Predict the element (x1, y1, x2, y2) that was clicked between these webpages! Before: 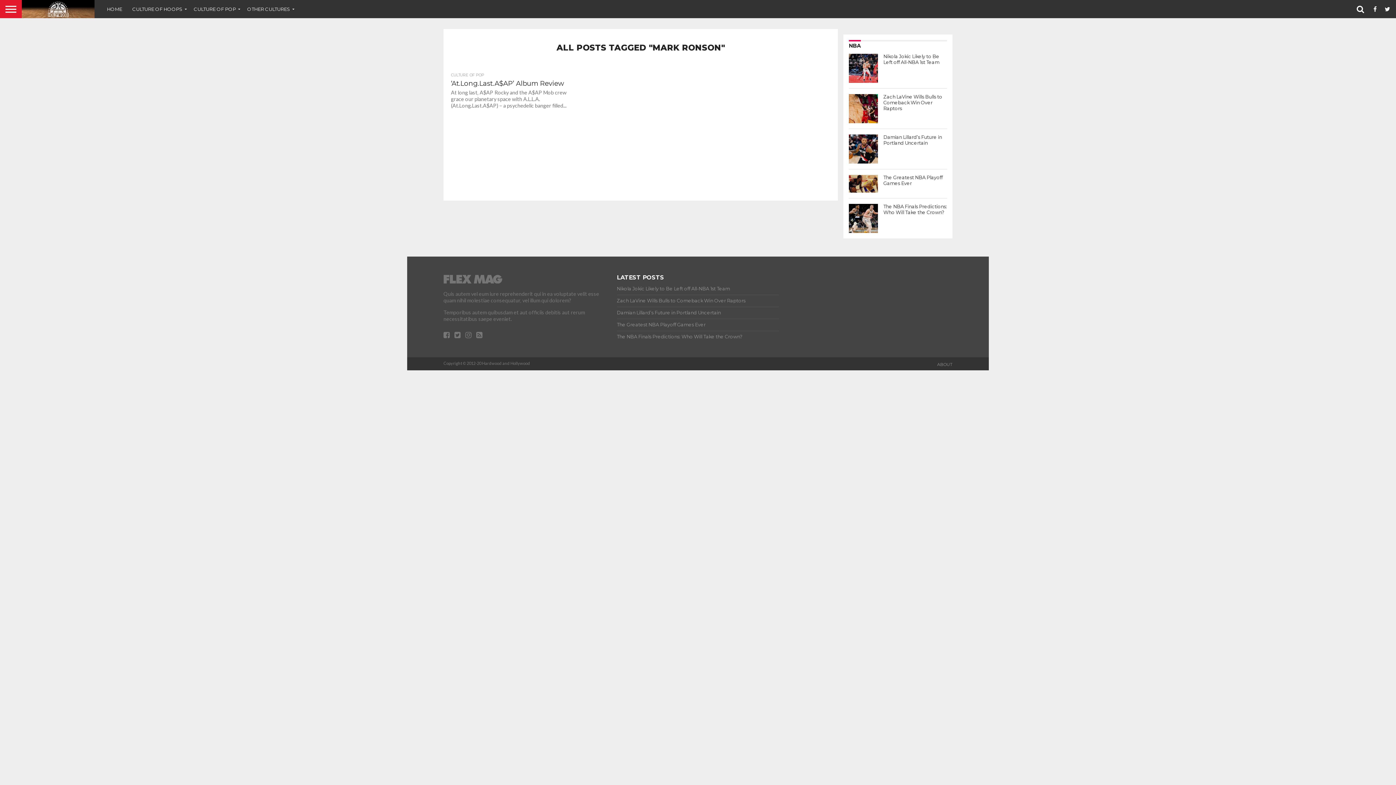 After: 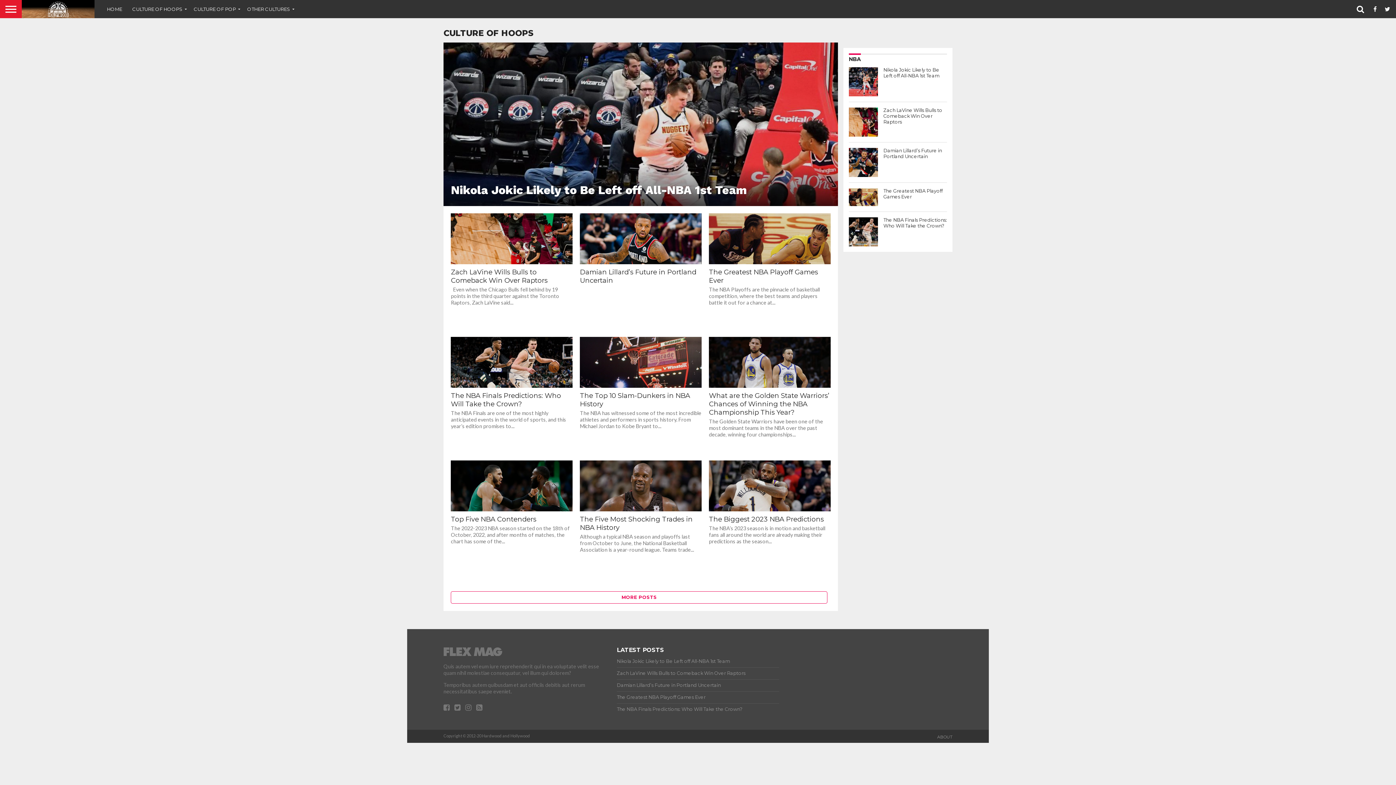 Action: label: CULTURE OF HOOPS bbox: (127, 0, 188, 18)